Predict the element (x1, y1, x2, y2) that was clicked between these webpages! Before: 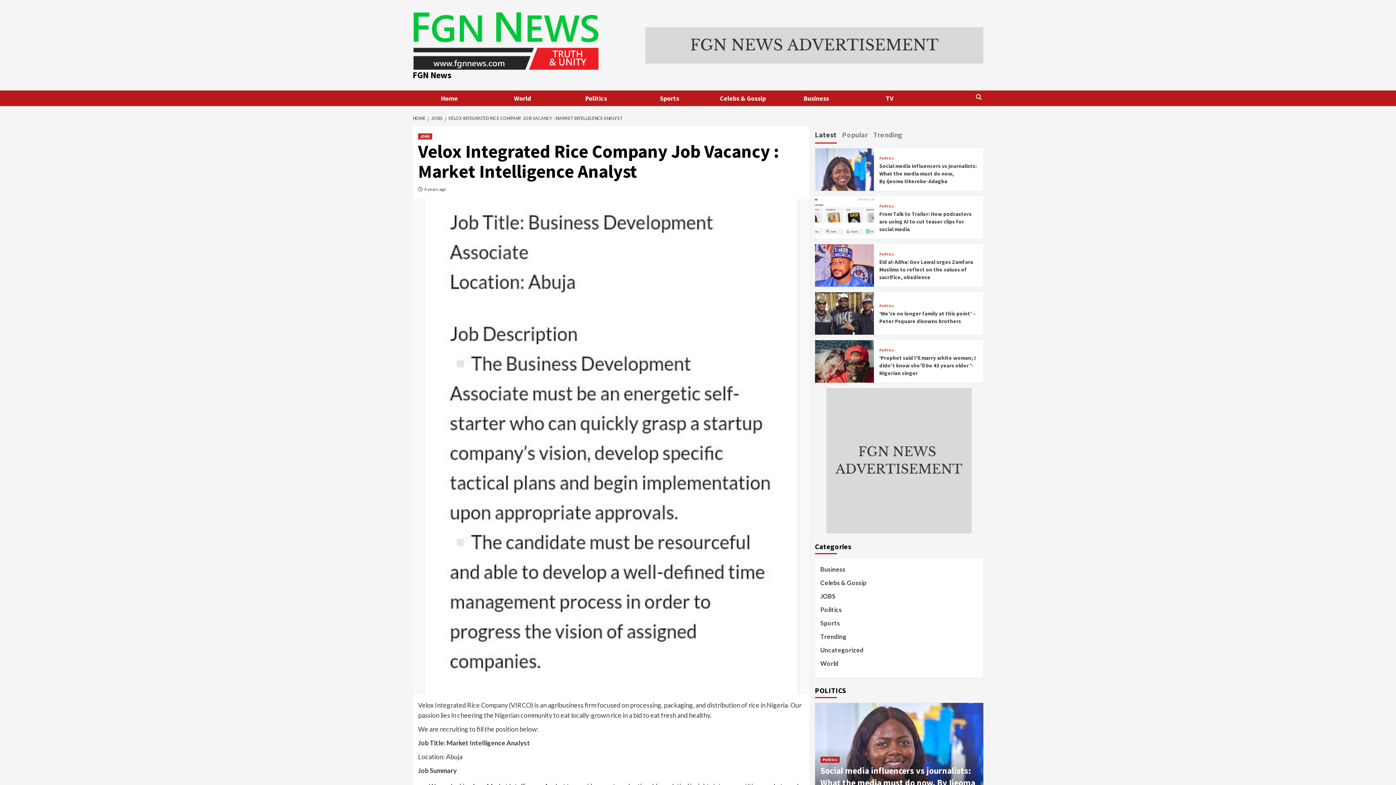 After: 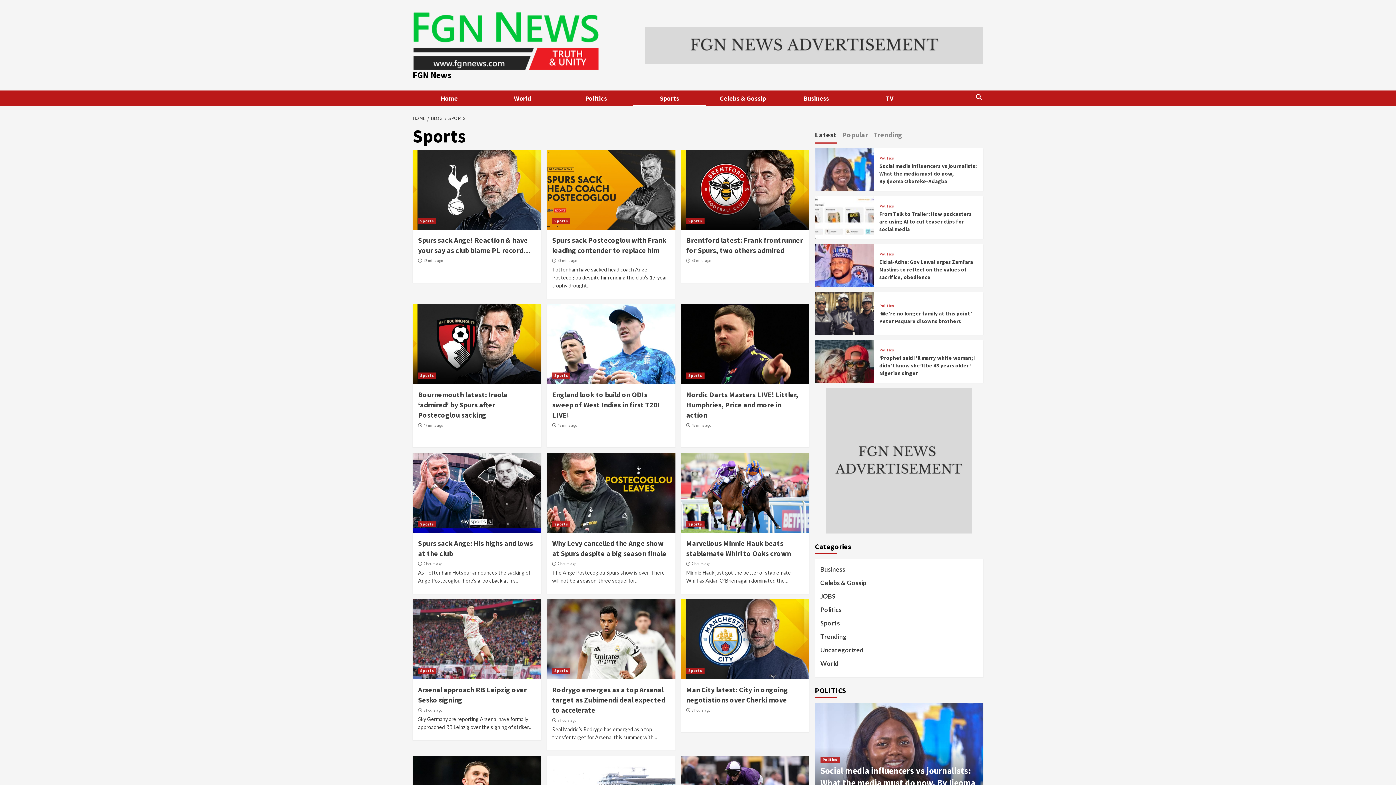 Action: label: Sports bbox: (820, 618, 840, 632)